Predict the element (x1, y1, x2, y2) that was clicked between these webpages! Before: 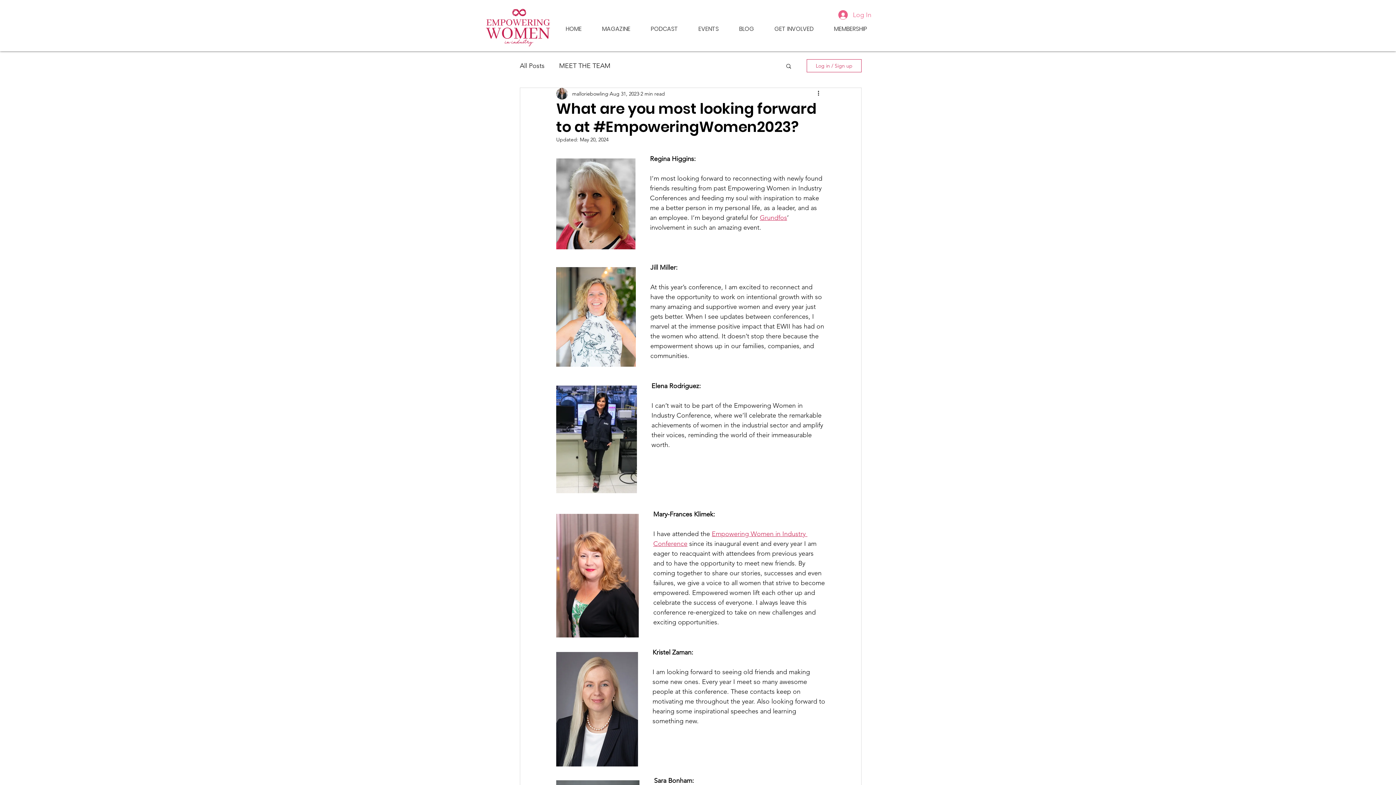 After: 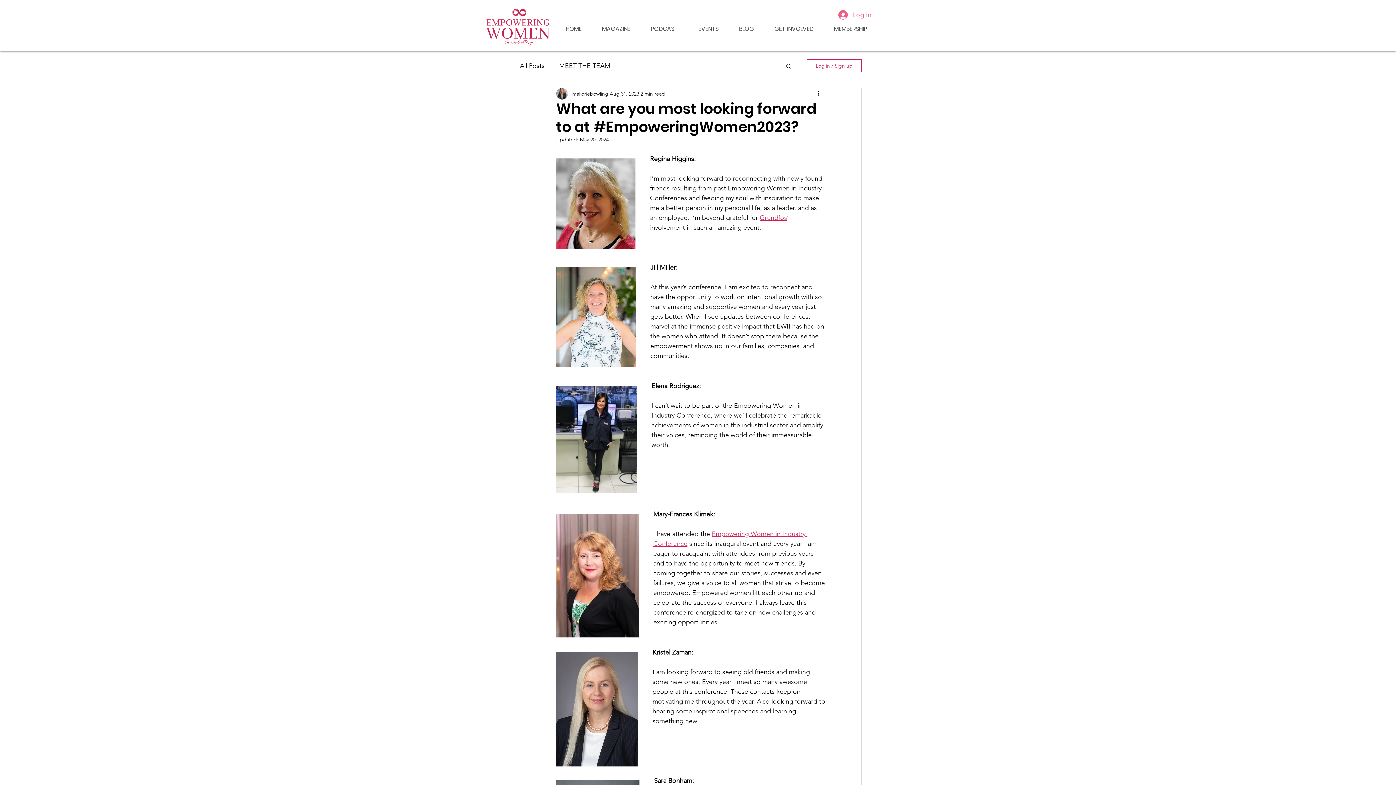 Action: bbox: (819, 22, 872, 35) label: MEMBERSHIP